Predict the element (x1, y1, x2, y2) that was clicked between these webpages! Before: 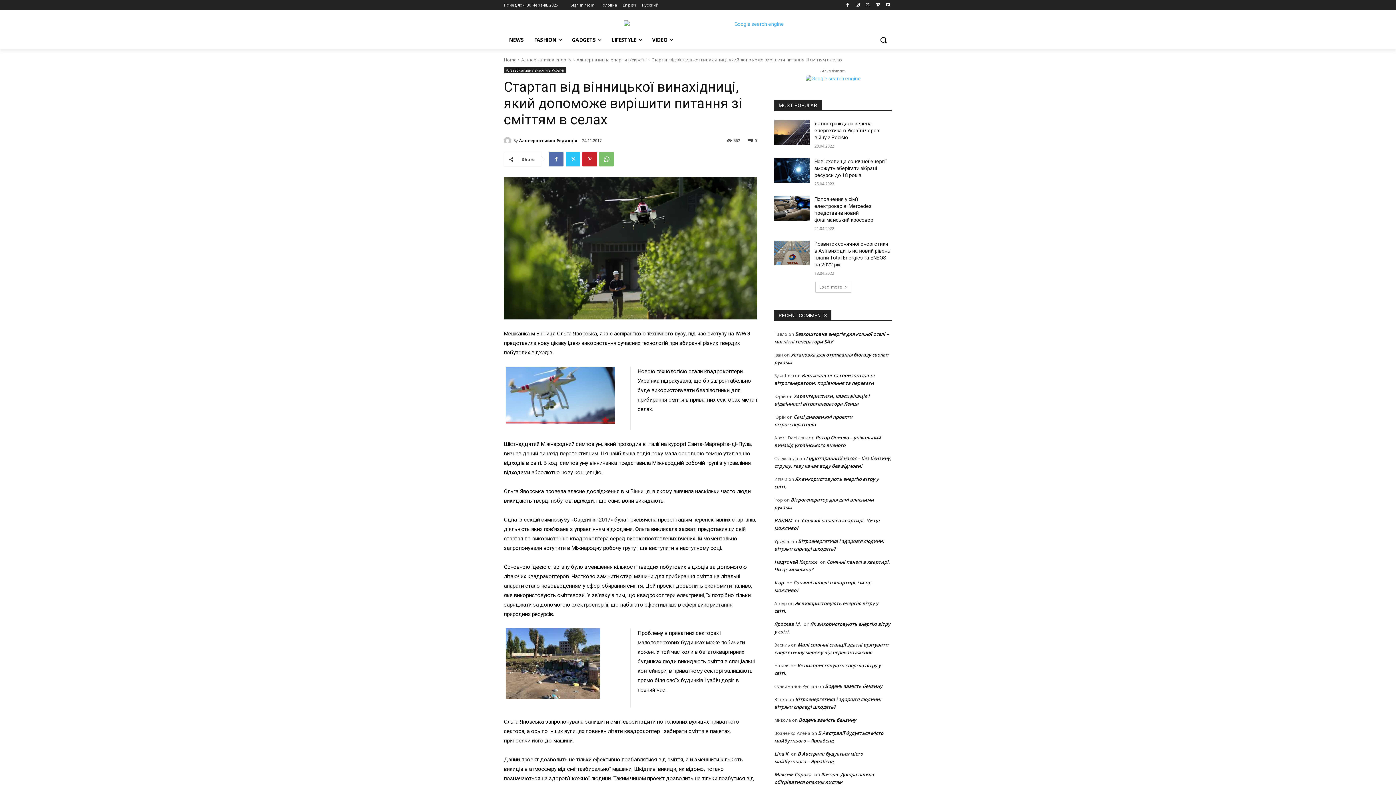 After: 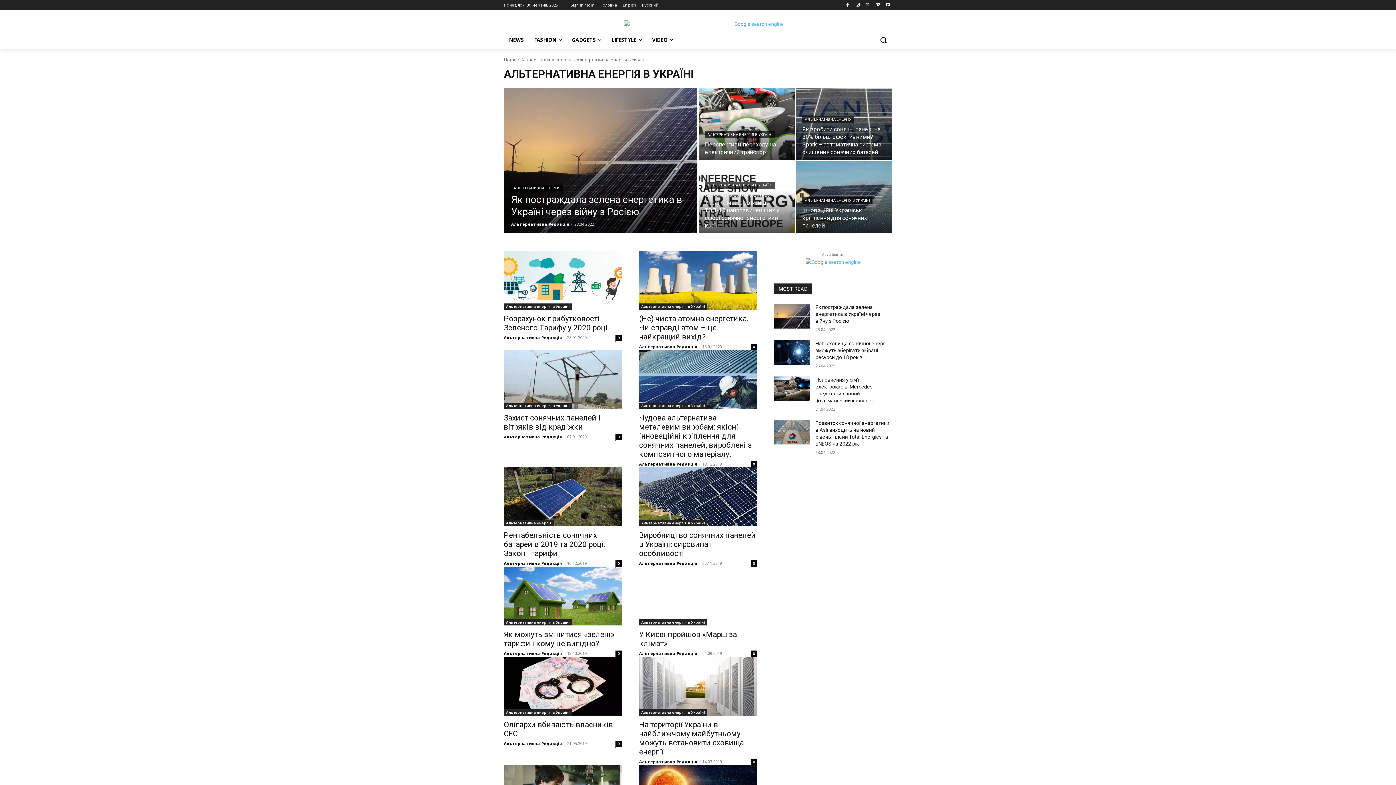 Action: bbox: (576, 56, 646, 62) label: Альтернативна енергія в Україні